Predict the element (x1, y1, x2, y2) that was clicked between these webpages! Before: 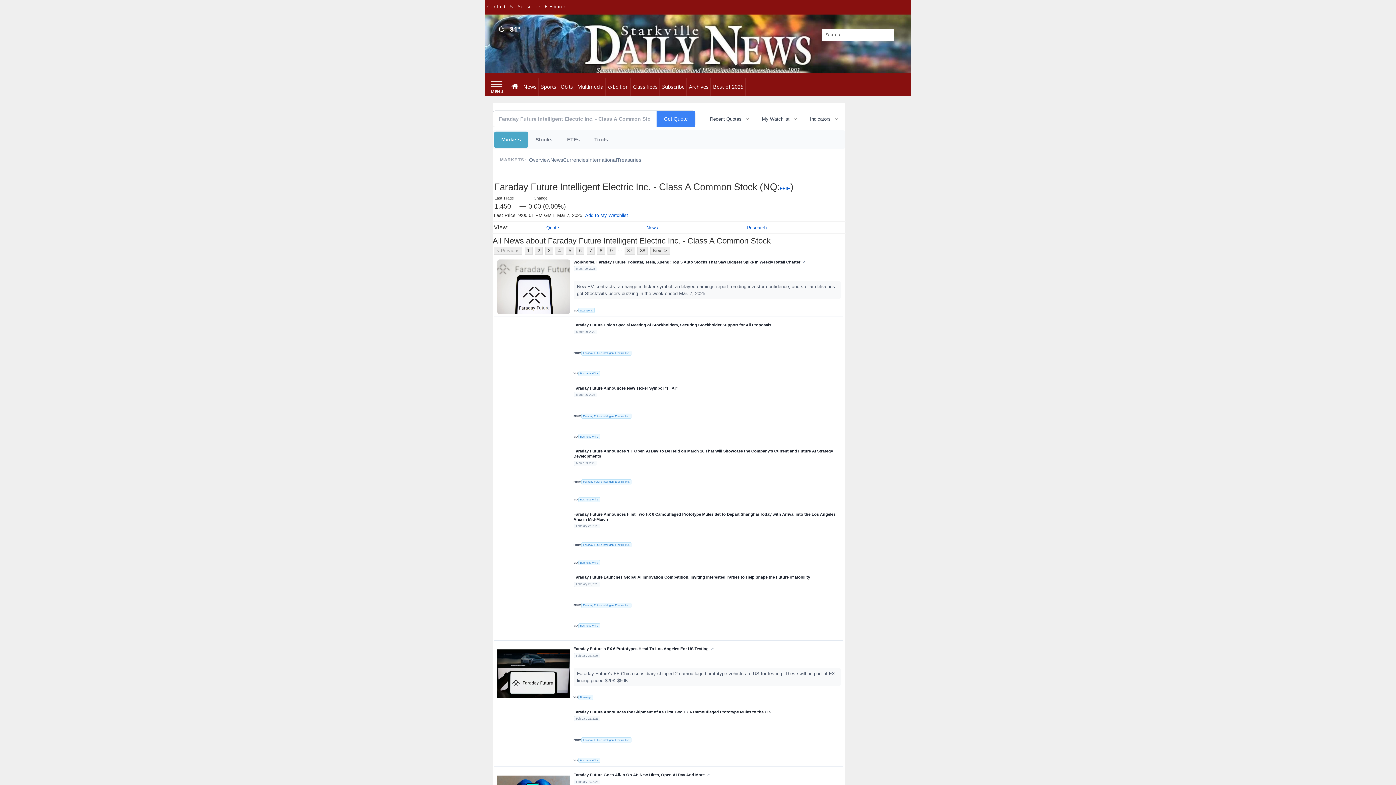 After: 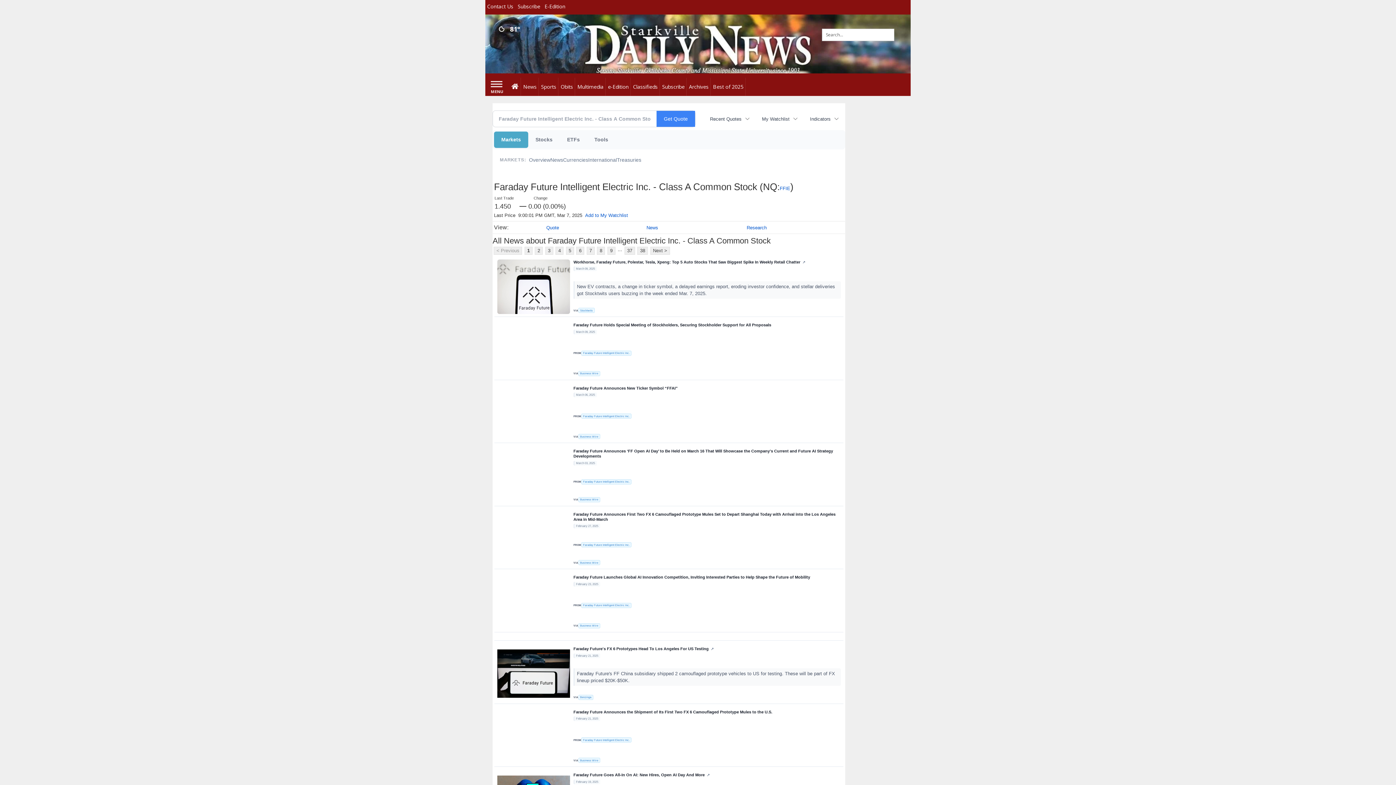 Action: label: 1 bbox: (524, 247, 532, 255)